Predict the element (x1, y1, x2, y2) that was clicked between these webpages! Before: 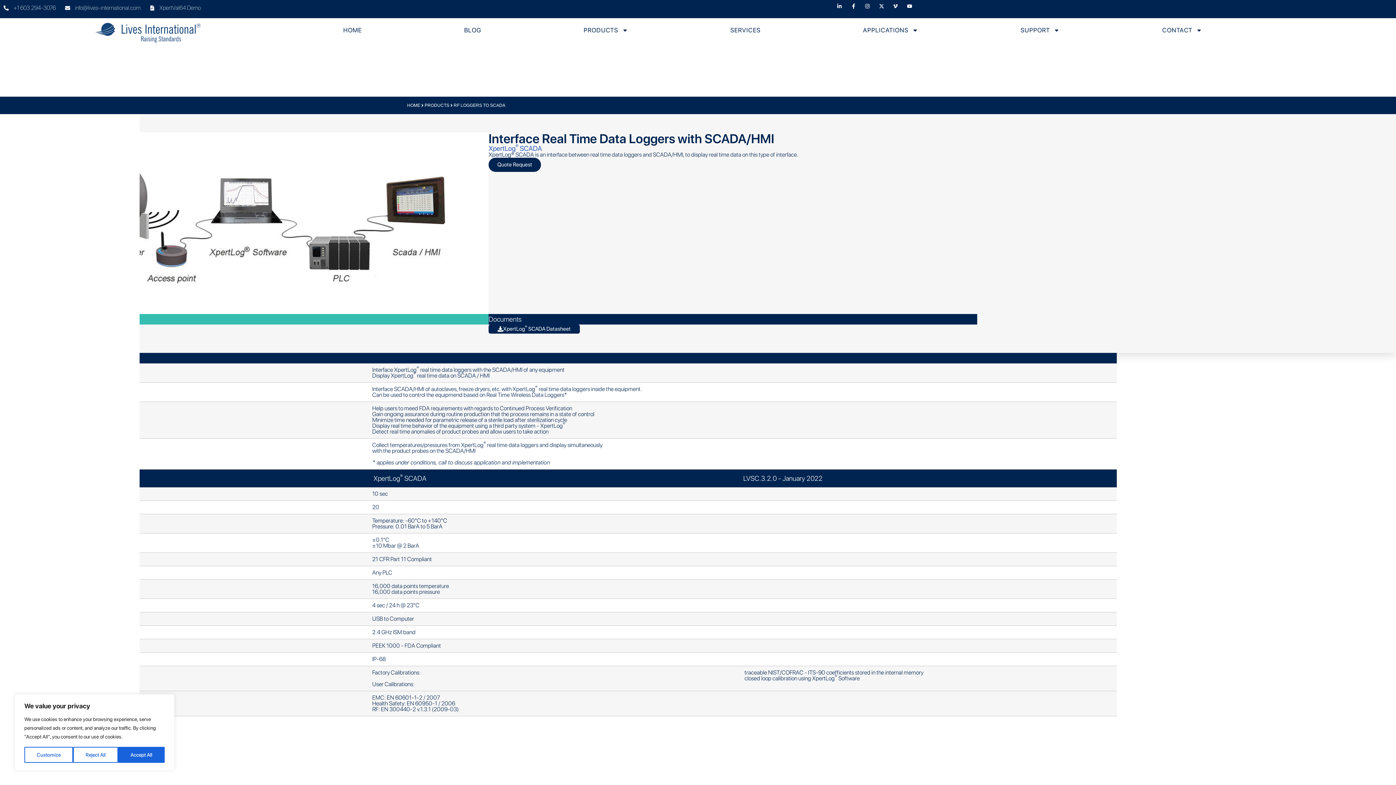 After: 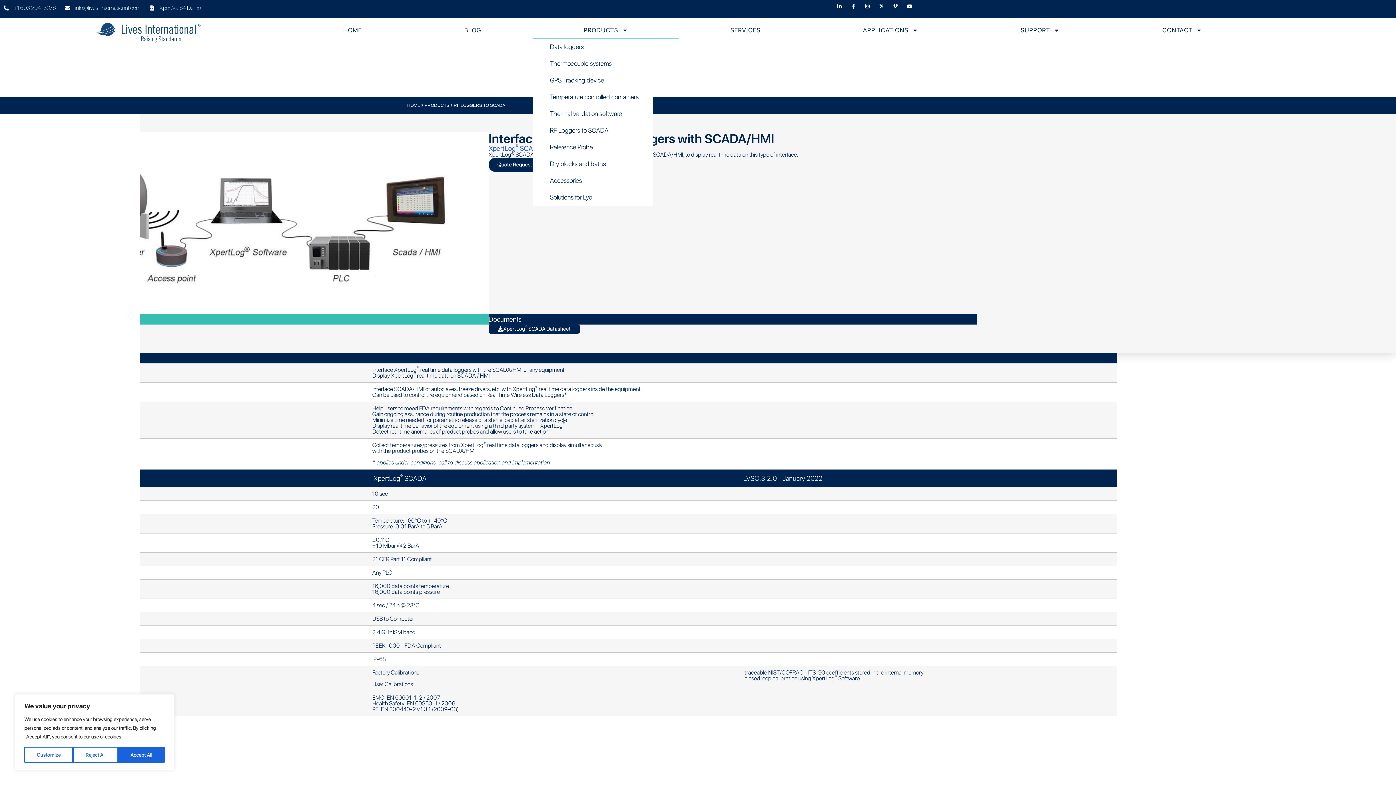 Action: label: PRODUCTS bbox: (532, 21, 679, 38)